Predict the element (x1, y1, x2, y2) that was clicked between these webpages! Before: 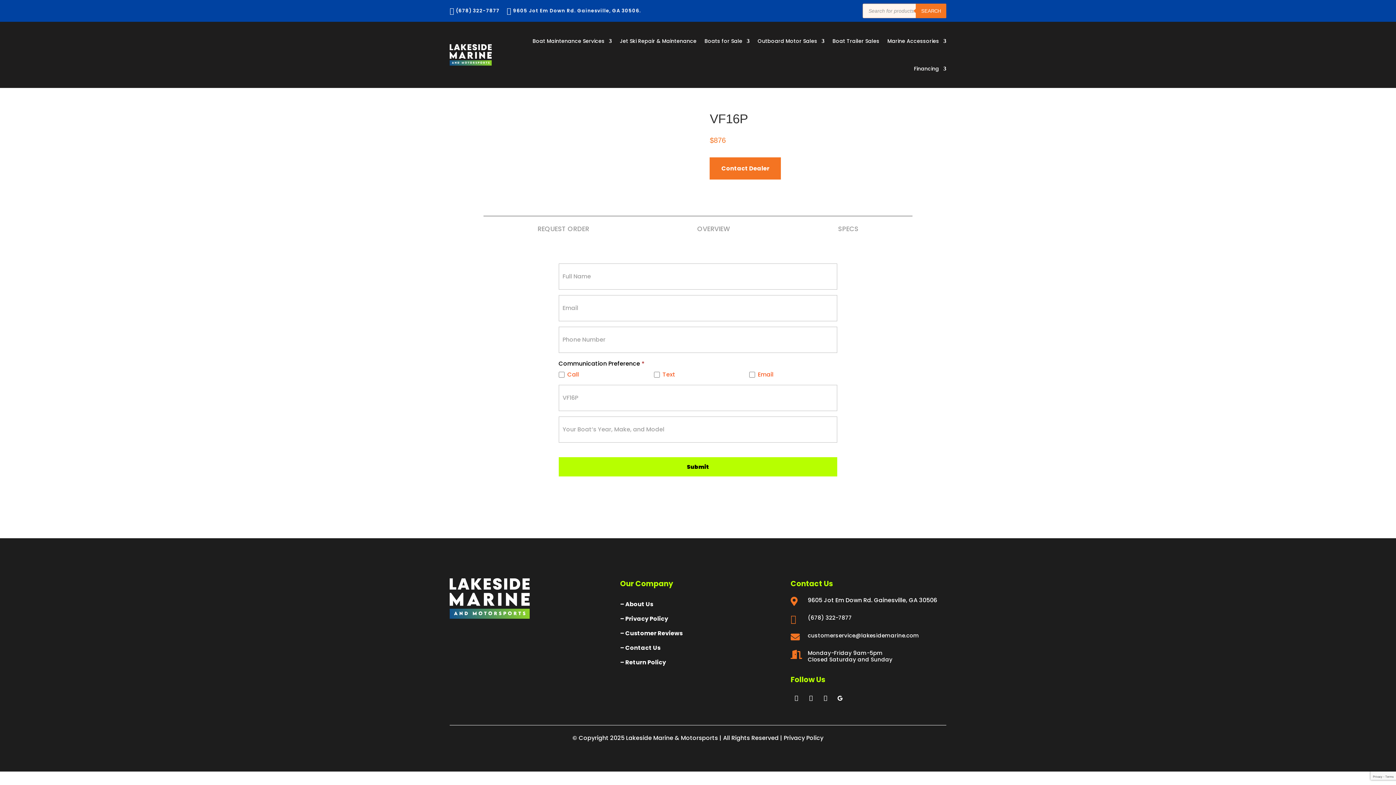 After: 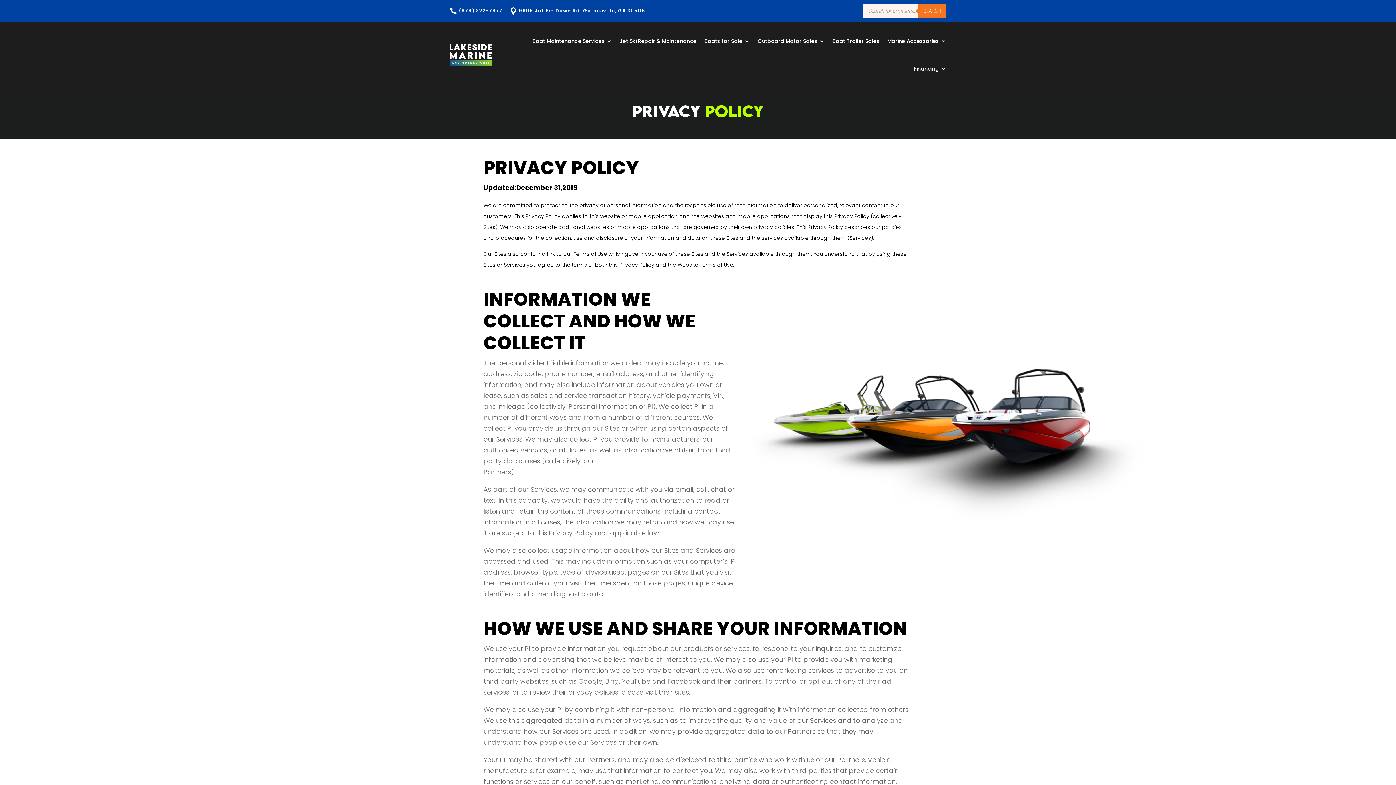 Action: bbox: (784, 734, 823, 742) label: Privacy Policy